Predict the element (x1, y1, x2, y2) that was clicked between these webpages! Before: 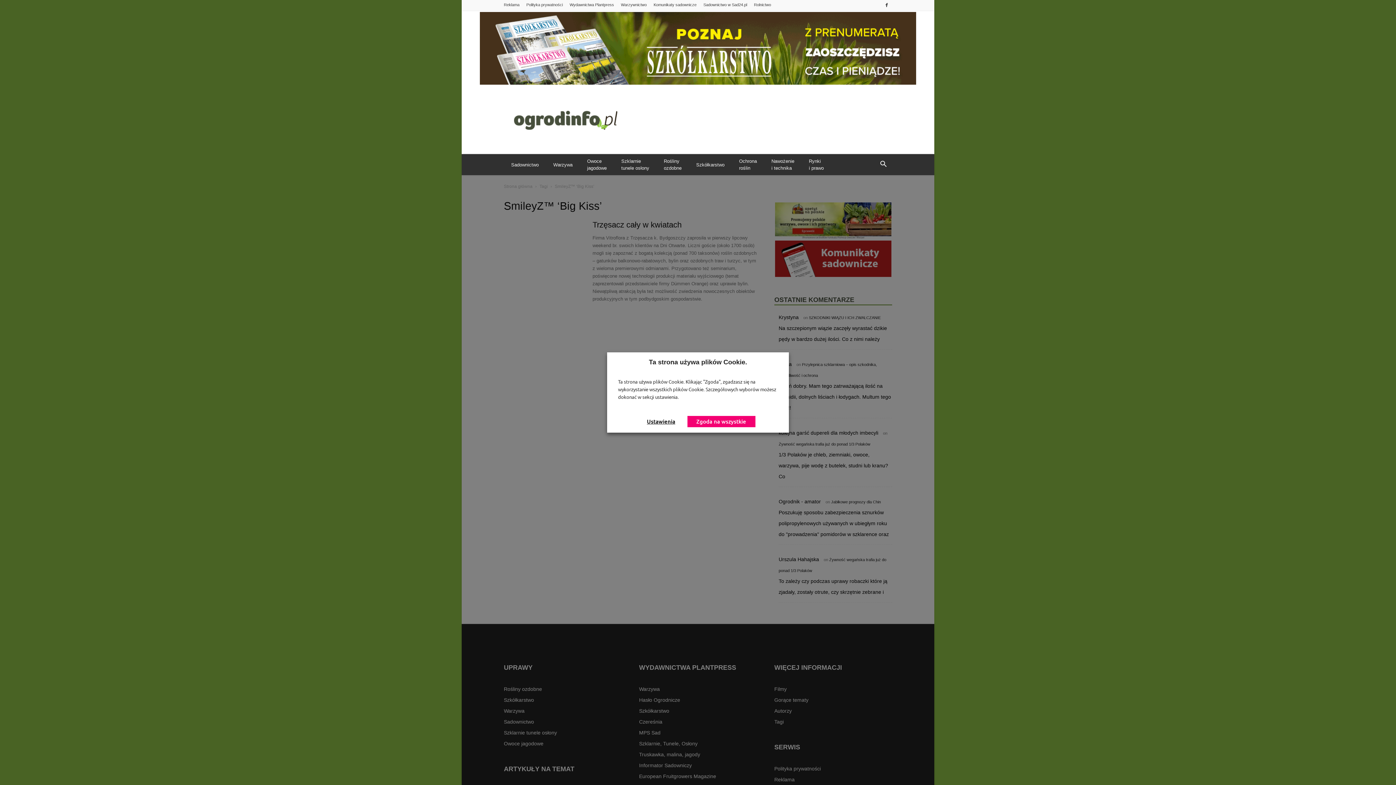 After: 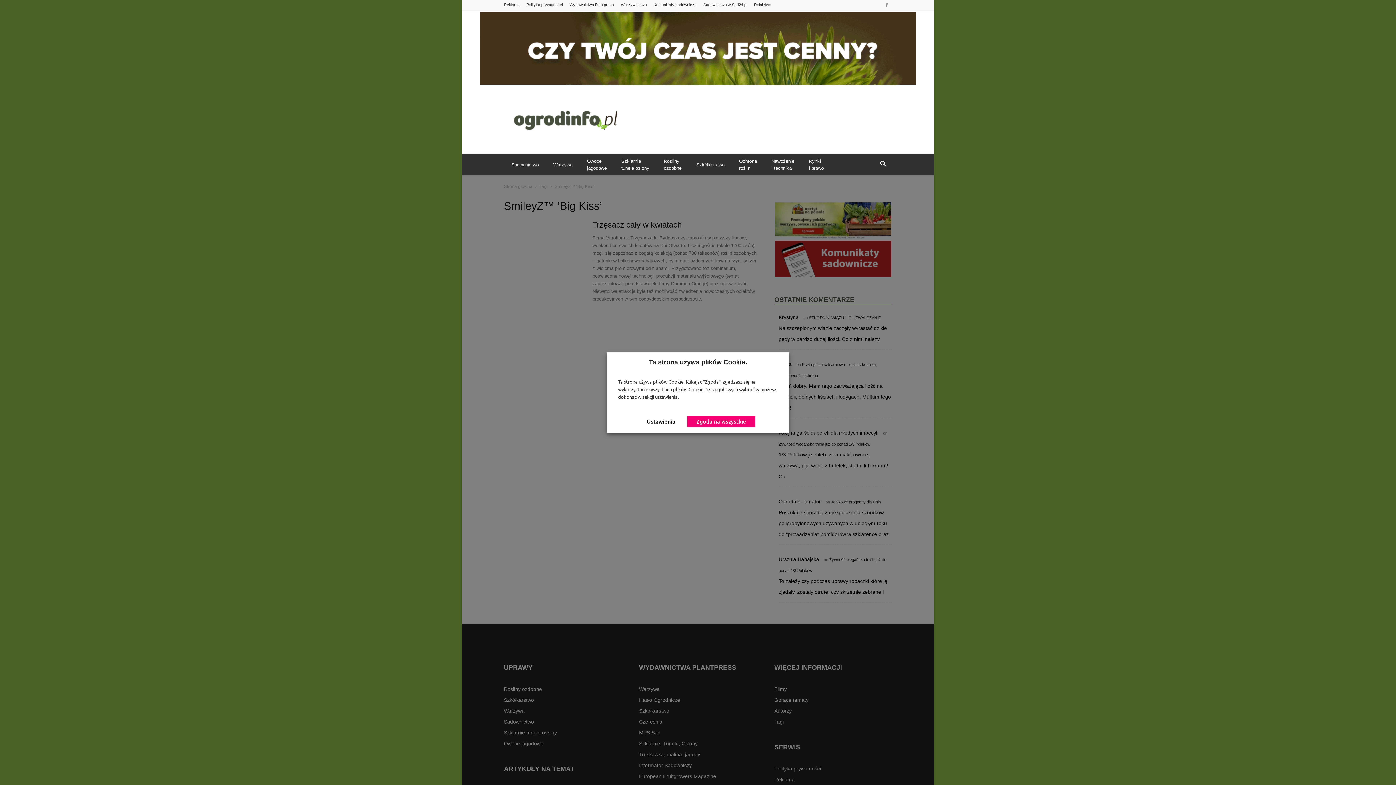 Action: bbox: (881, 0, 892, 10)